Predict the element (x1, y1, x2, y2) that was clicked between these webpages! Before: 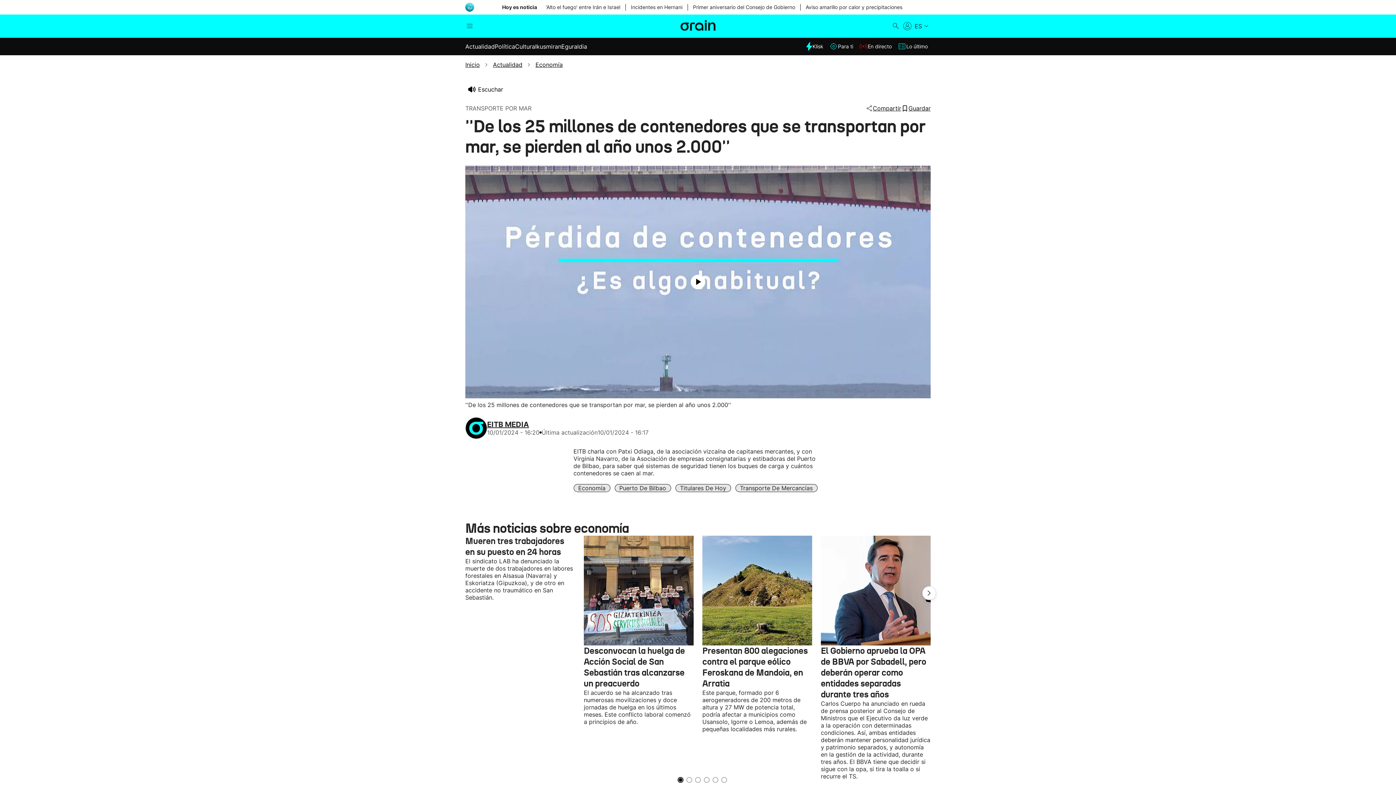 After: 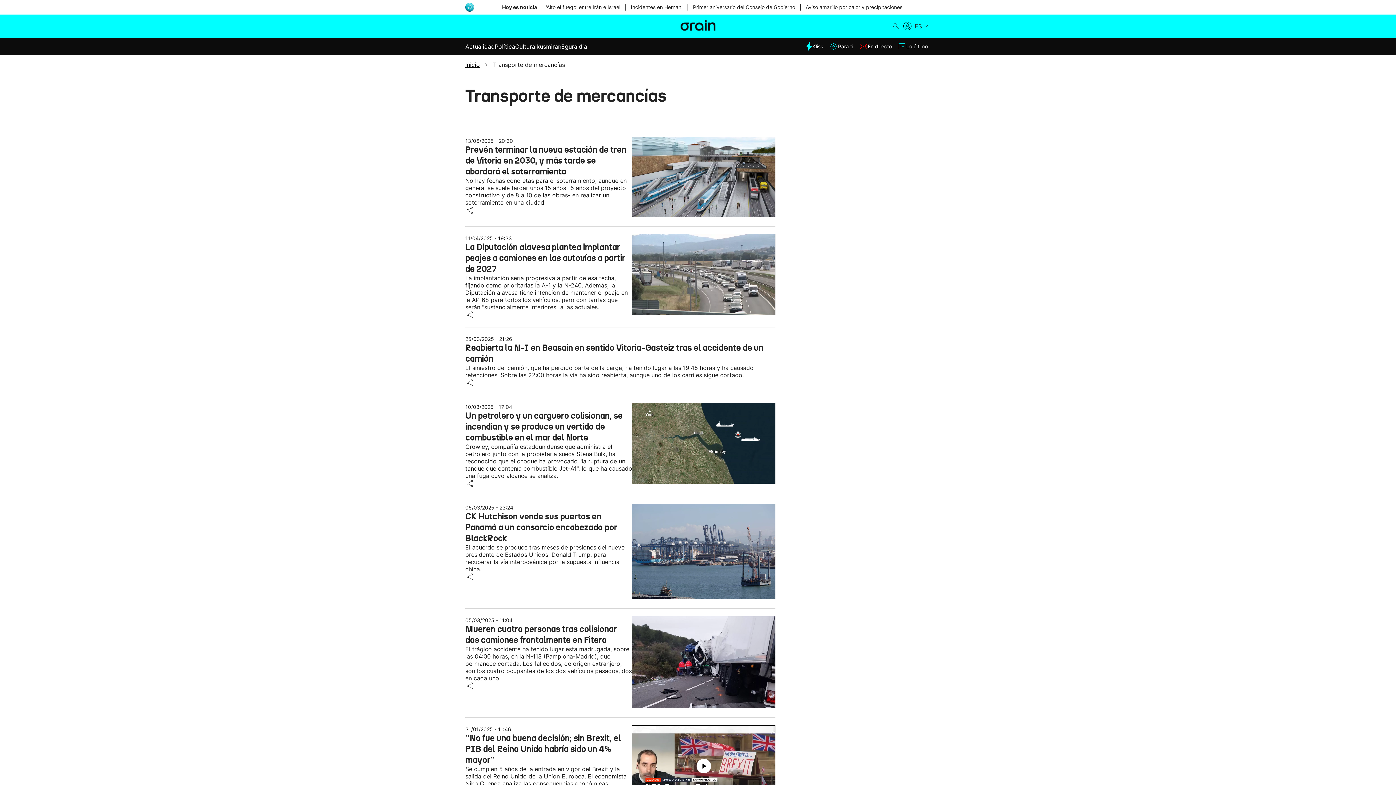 Action: bbox: (740, 484, 812, 491) label: Transporte De Mercancías